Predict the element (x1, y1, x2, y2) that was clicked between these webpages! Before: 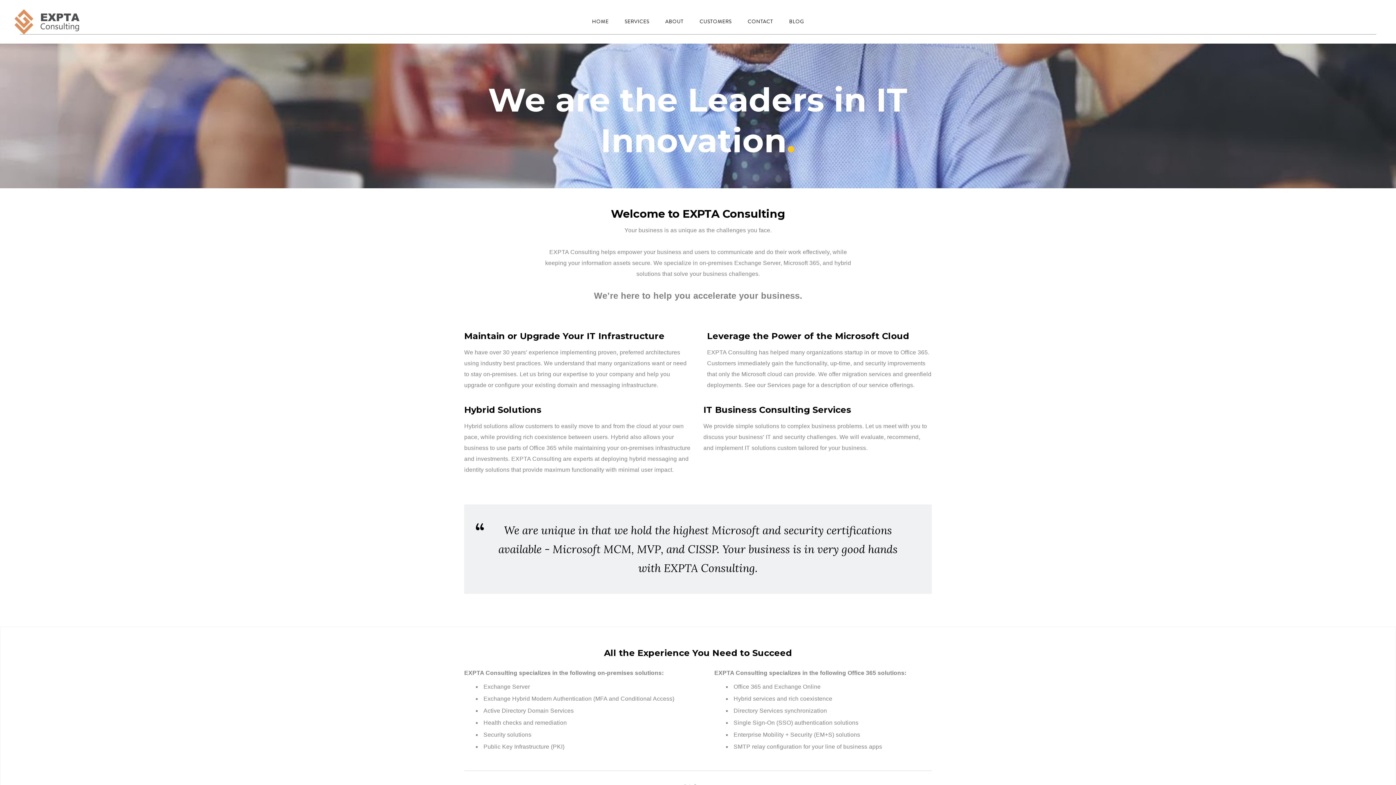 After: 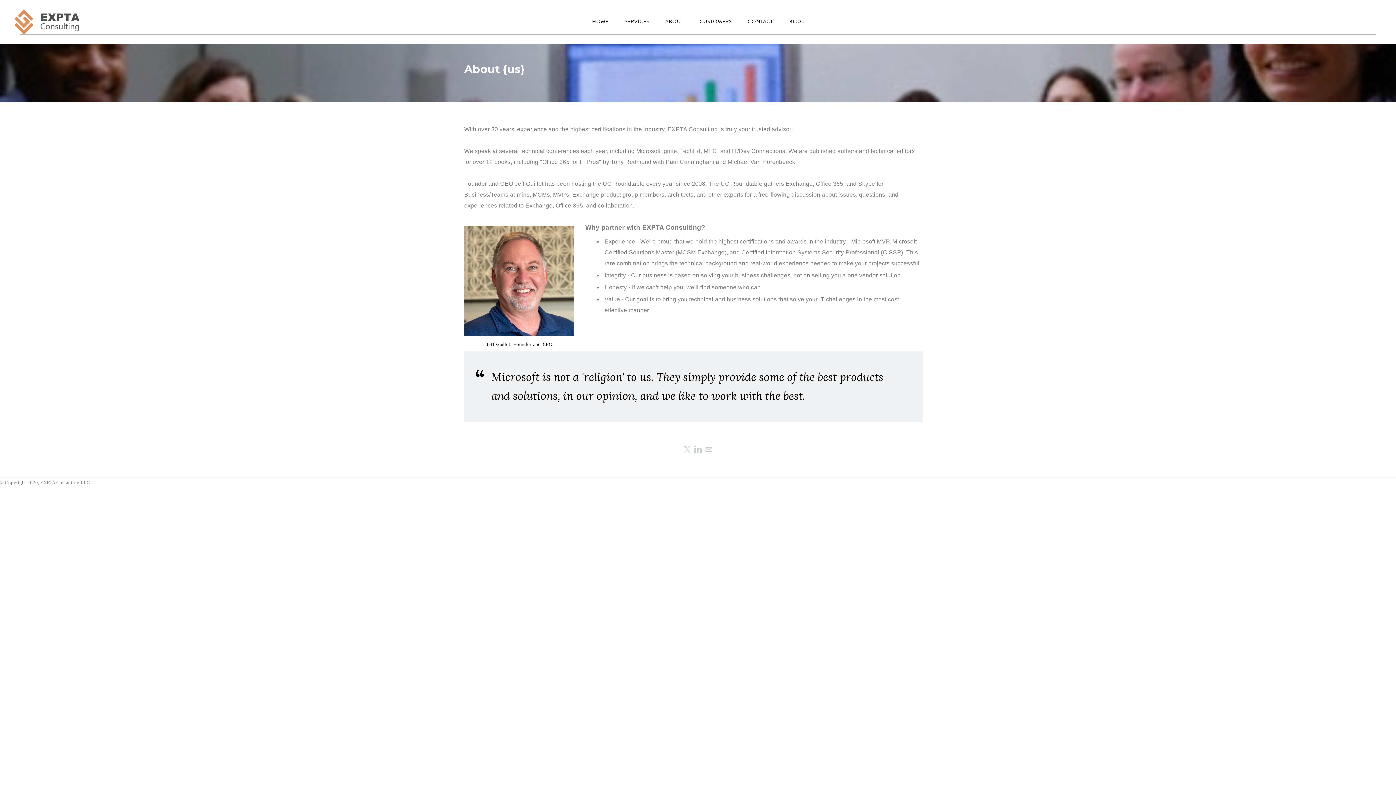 Action: label: CUSTOMERS bbox: (692, 15, 739, 28)